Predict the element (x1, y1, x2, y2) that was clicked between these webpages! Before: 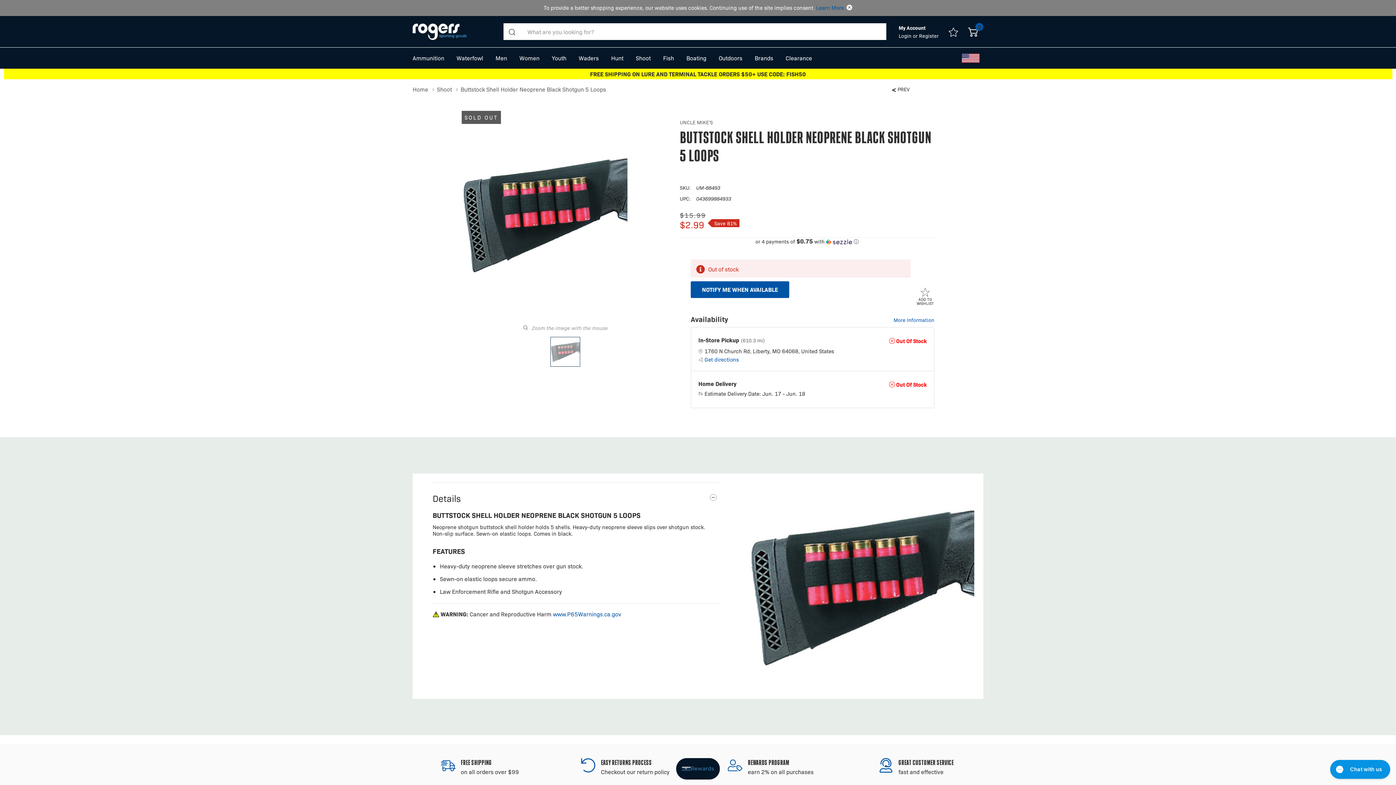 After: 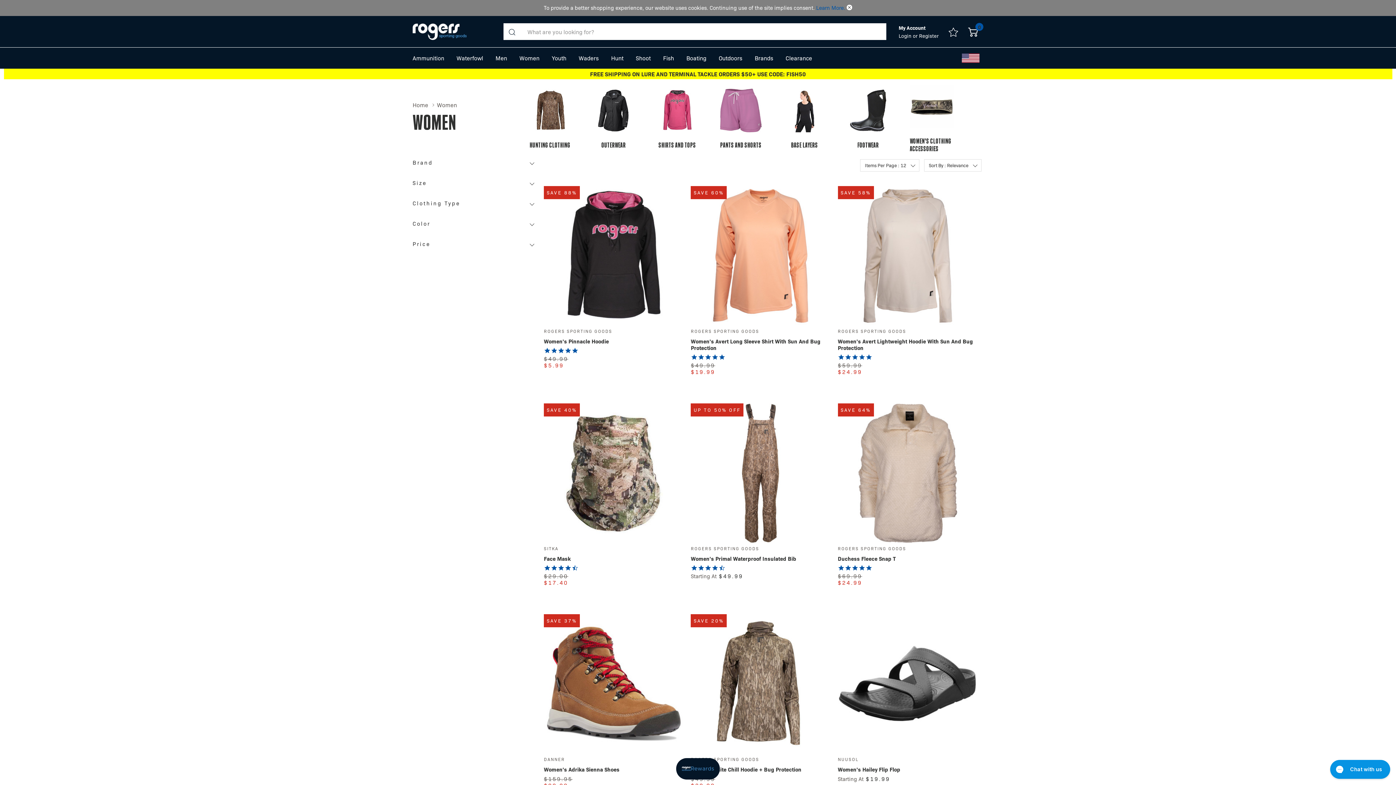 Action: label: Women bbox: (519, 53, 539, 63)